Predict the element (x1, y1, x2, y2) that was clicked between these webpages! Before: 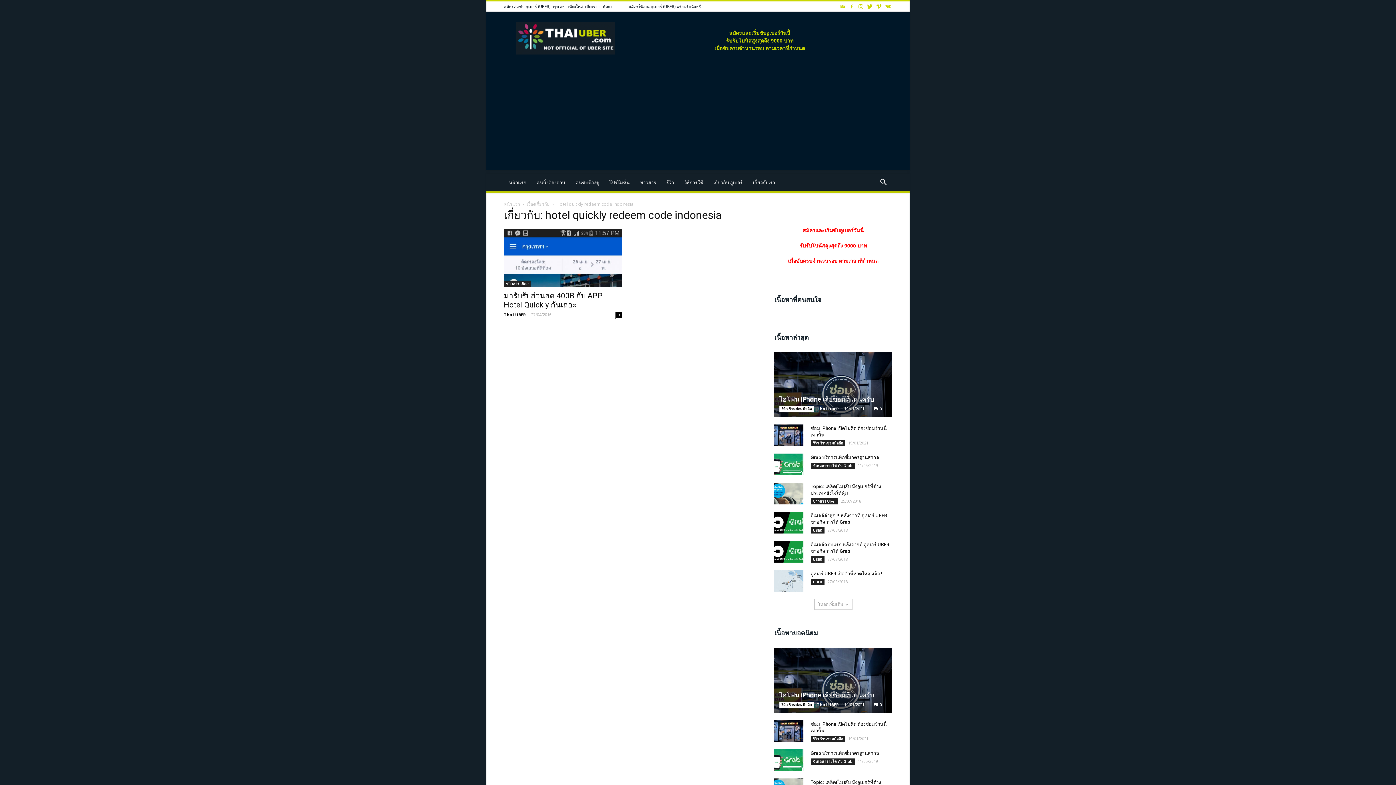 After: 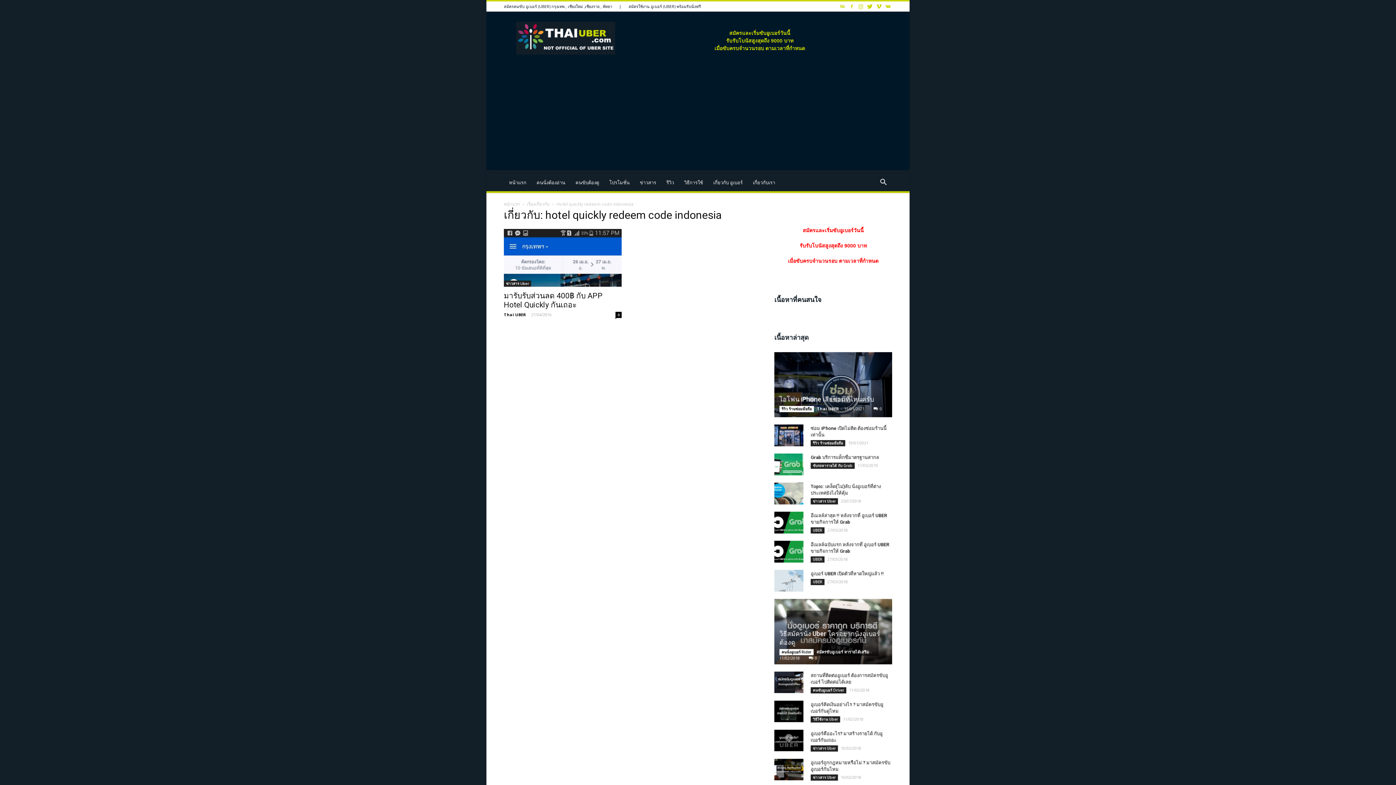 Action: label: โหลดเพิ่มเติม bbox: (814, 599, 852, 610)